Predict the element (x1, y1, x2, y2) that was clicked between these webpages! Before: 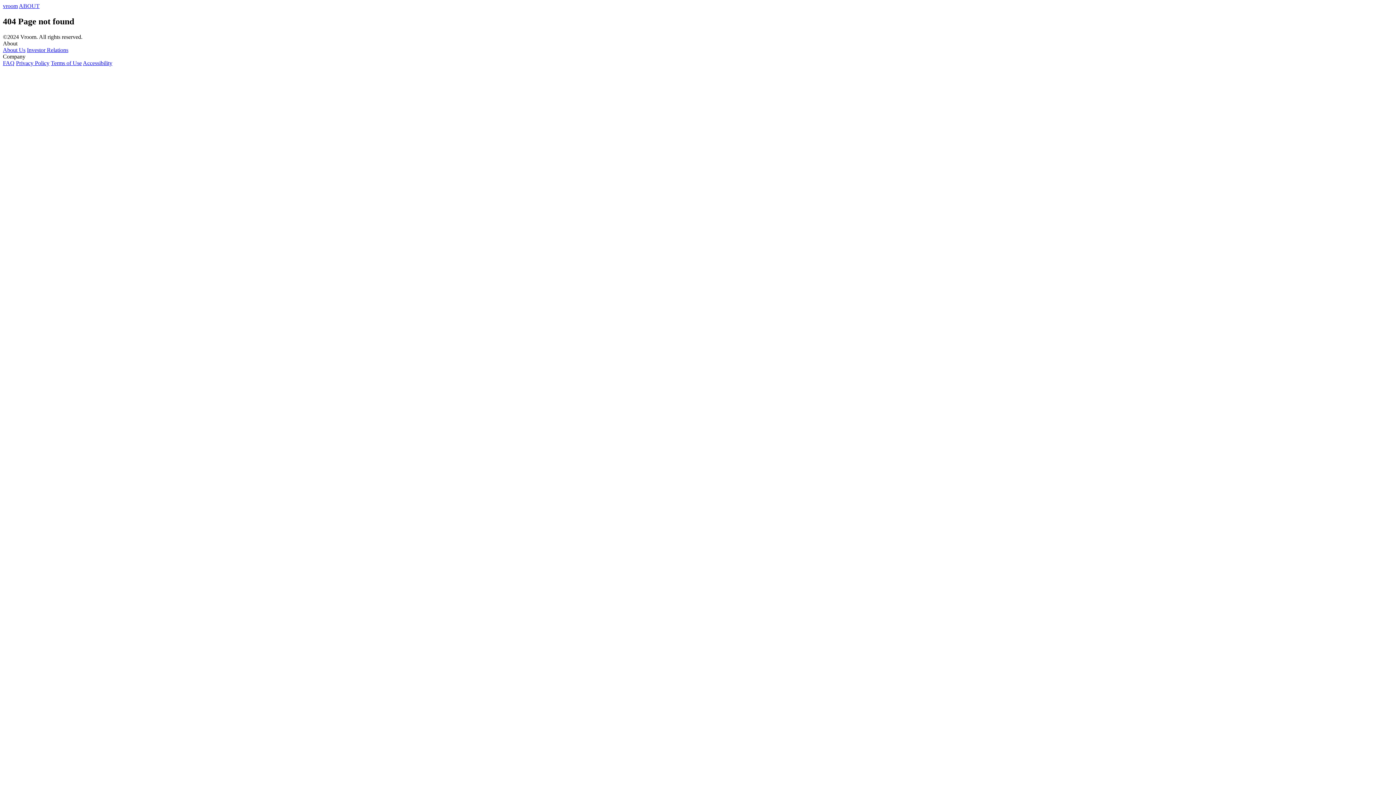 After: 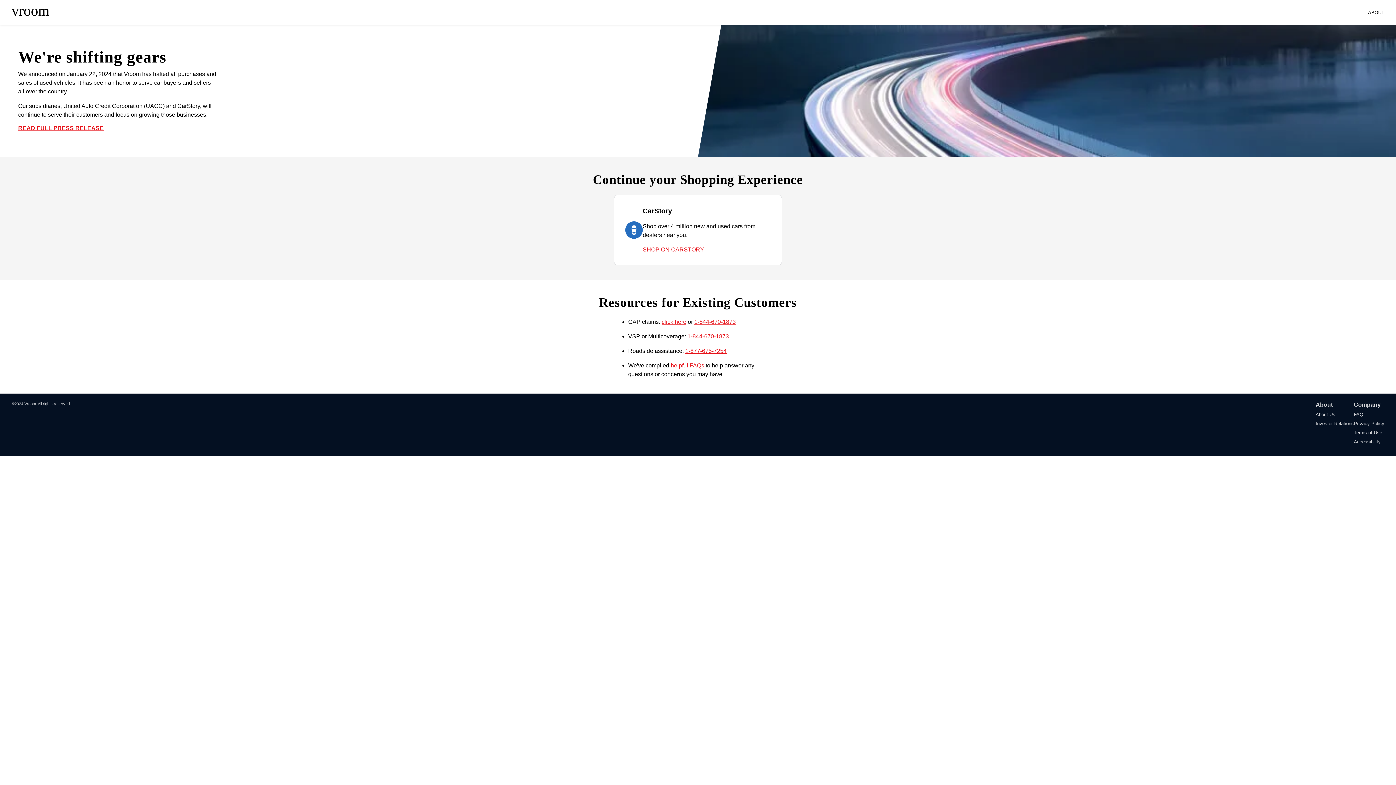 Action: bbox: (2, 2, 17, 9) label: vroom